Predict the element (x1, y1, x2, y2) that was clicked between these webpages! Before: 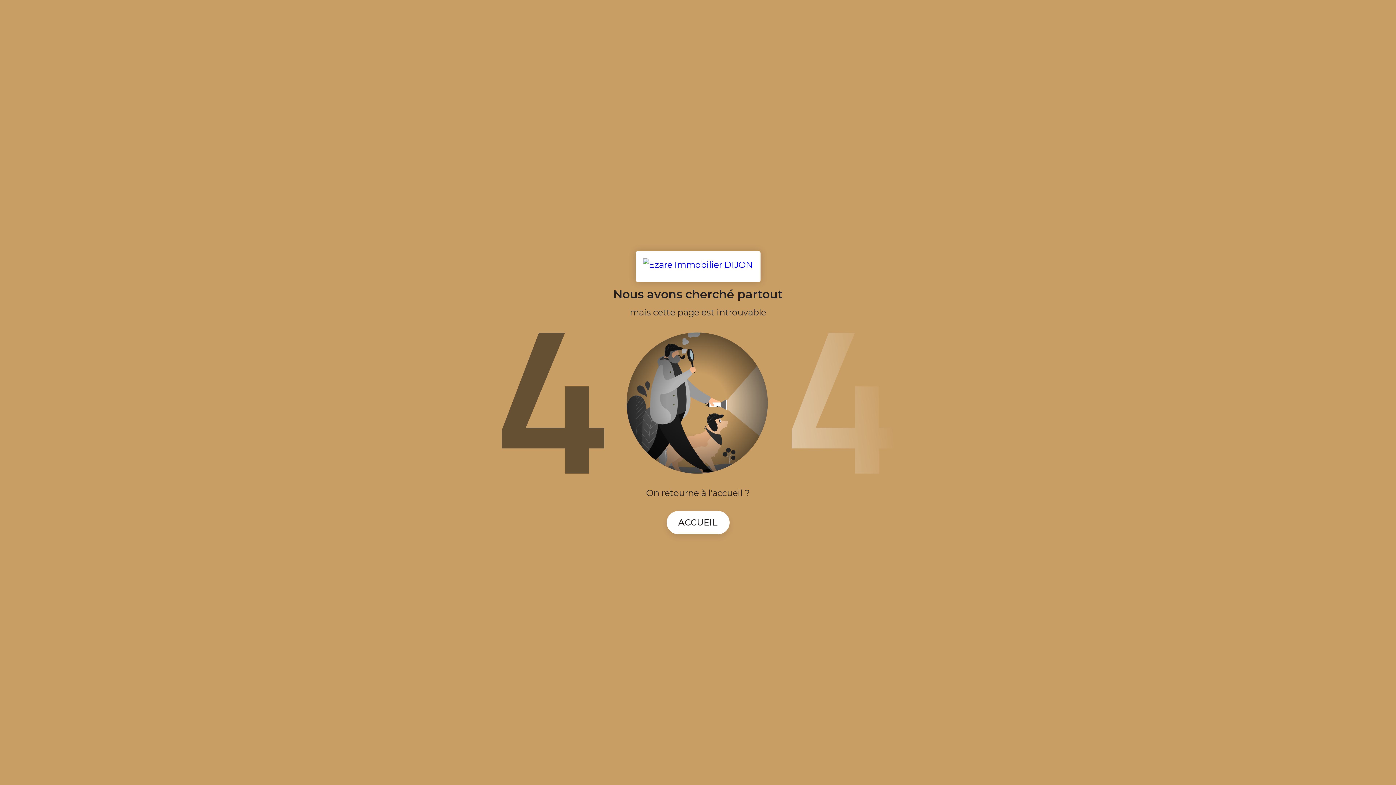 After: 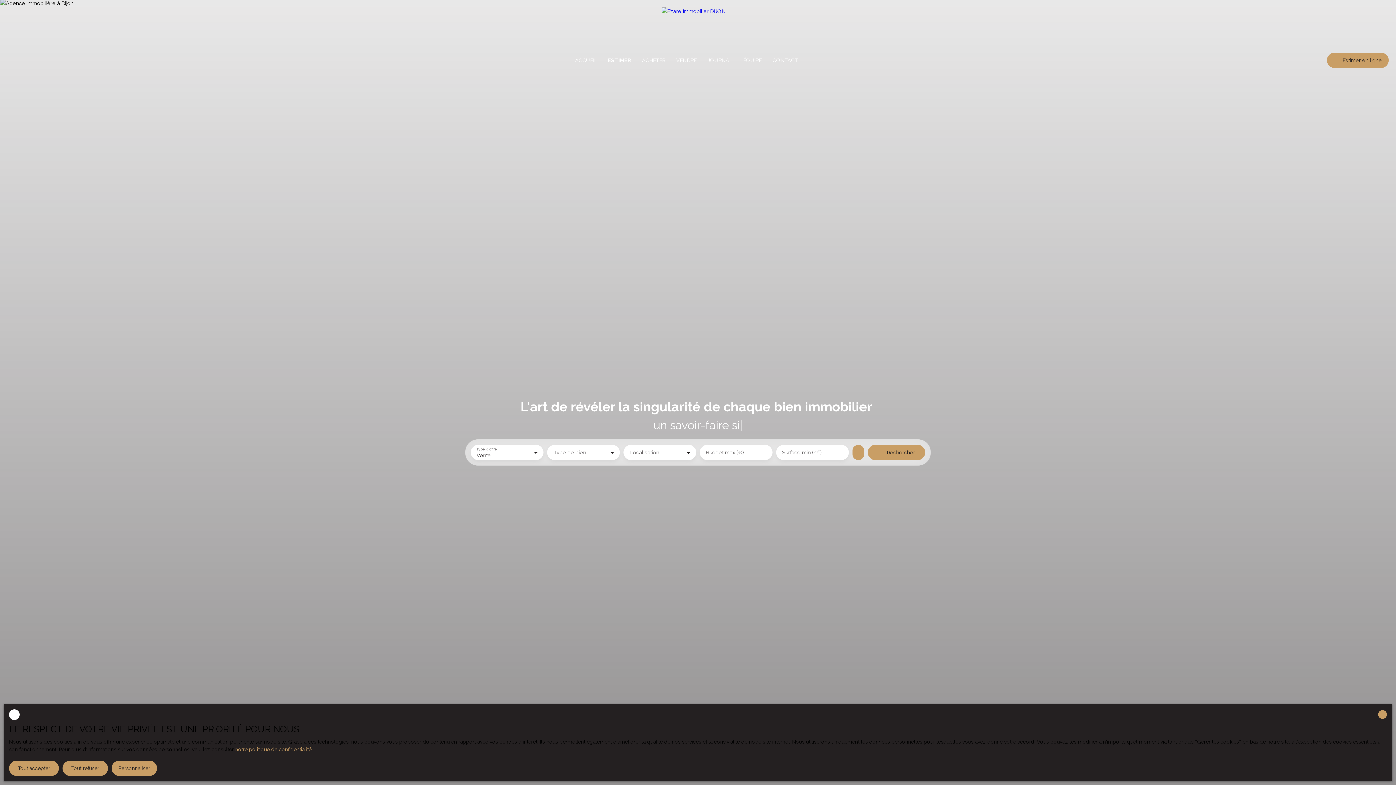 Action: bbox: (666, 511, 729, 534) label: ACCUEIL